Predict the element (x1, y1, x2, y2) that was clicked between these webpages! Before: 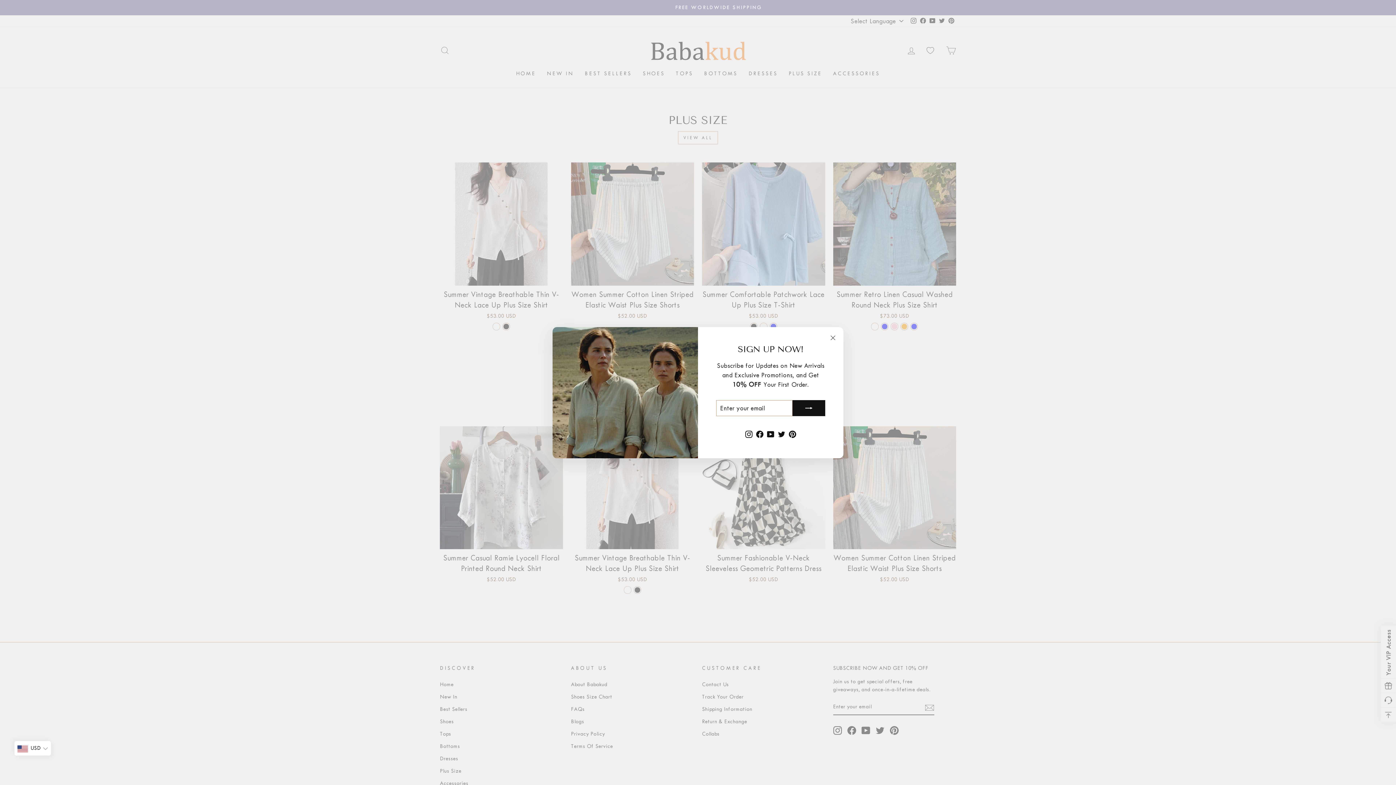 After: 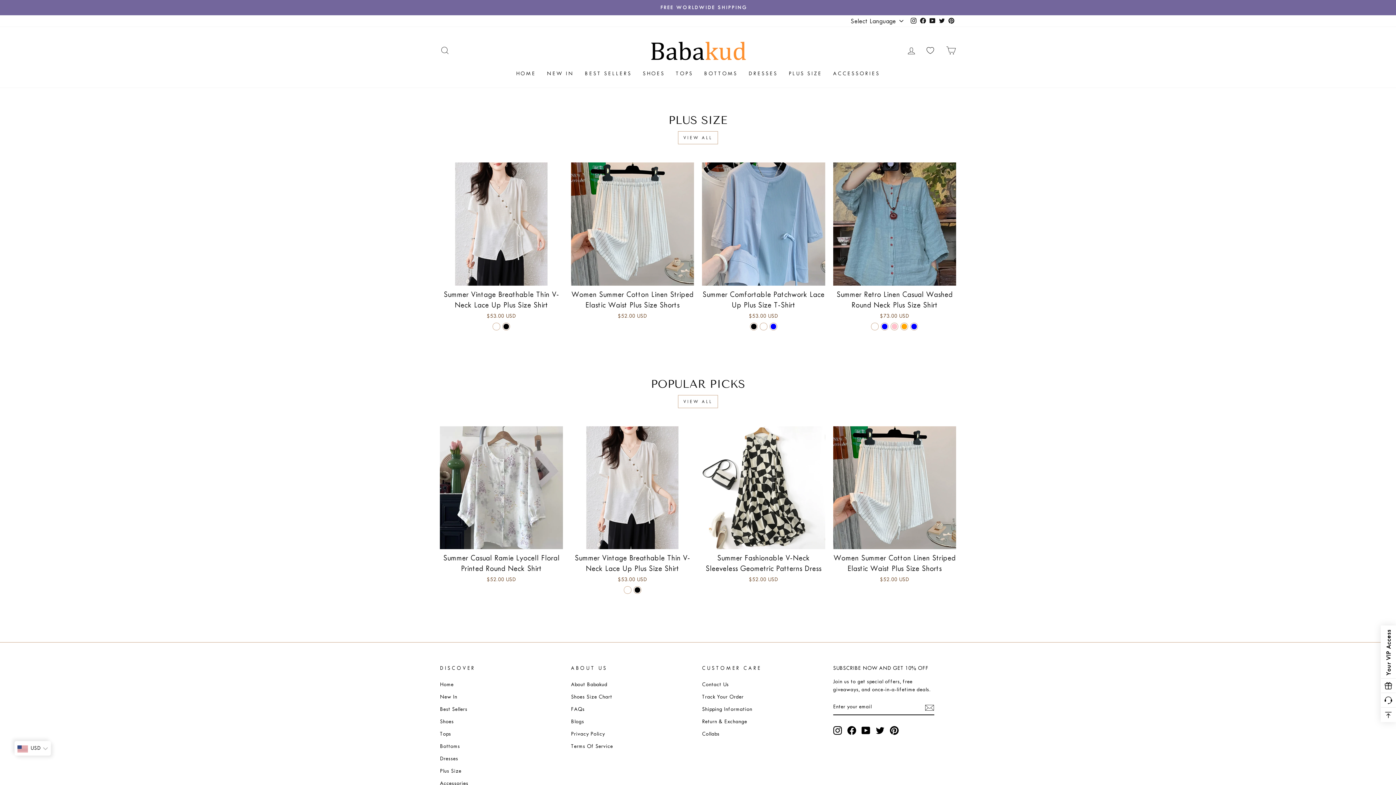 Action: bbox: (826, 341, 840, 355) label: "Close (esc)"